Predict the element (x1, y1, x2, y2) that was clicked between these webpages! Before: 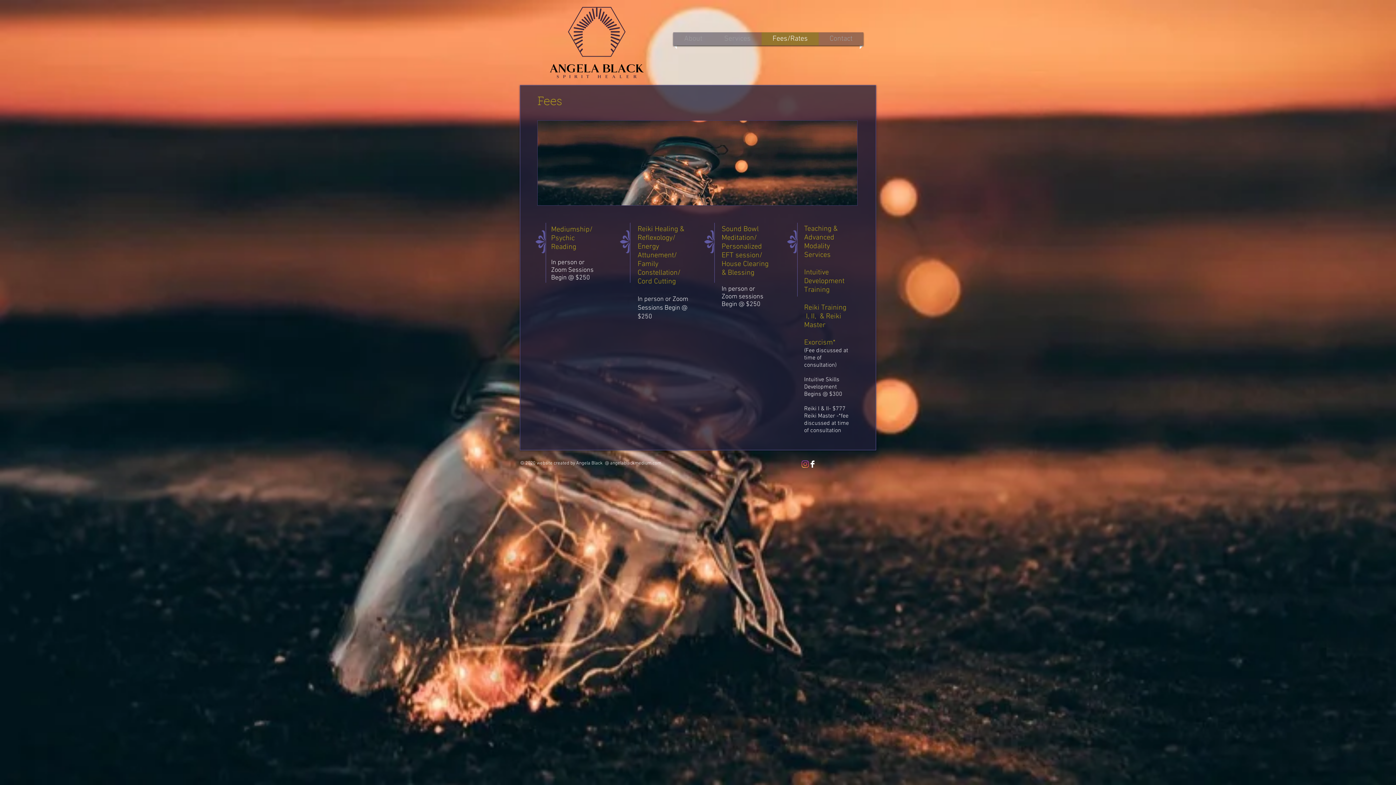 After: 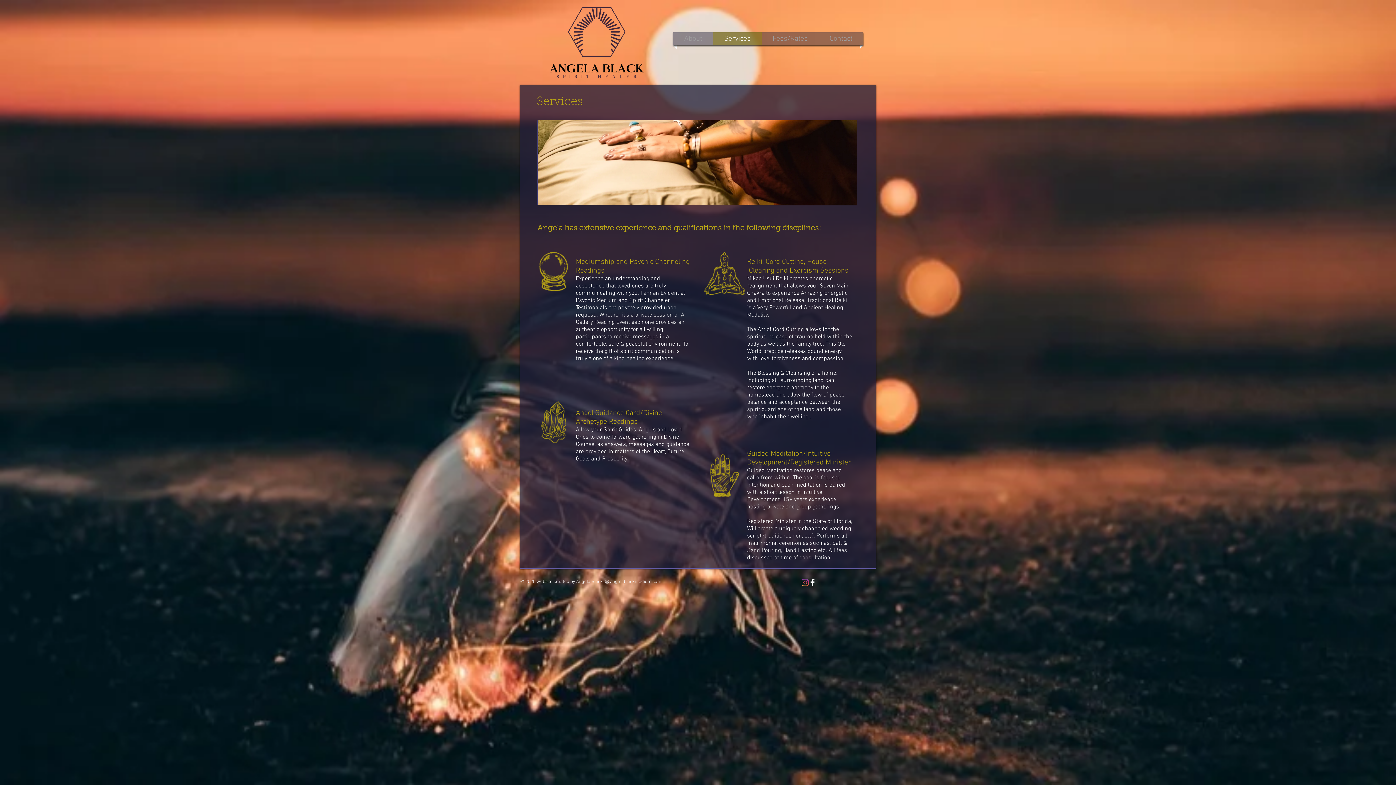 Action: bbox: (715, 32, 760, 45) label: Services